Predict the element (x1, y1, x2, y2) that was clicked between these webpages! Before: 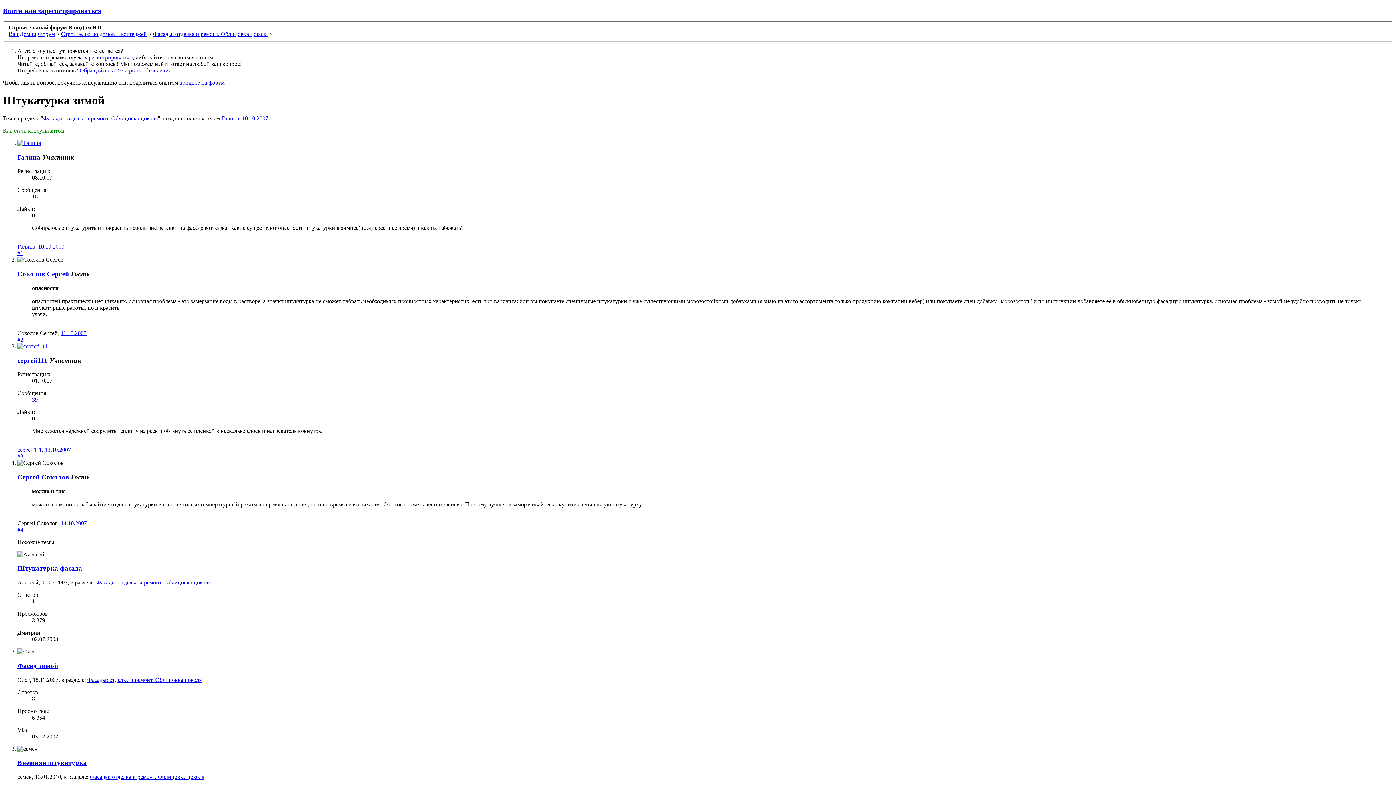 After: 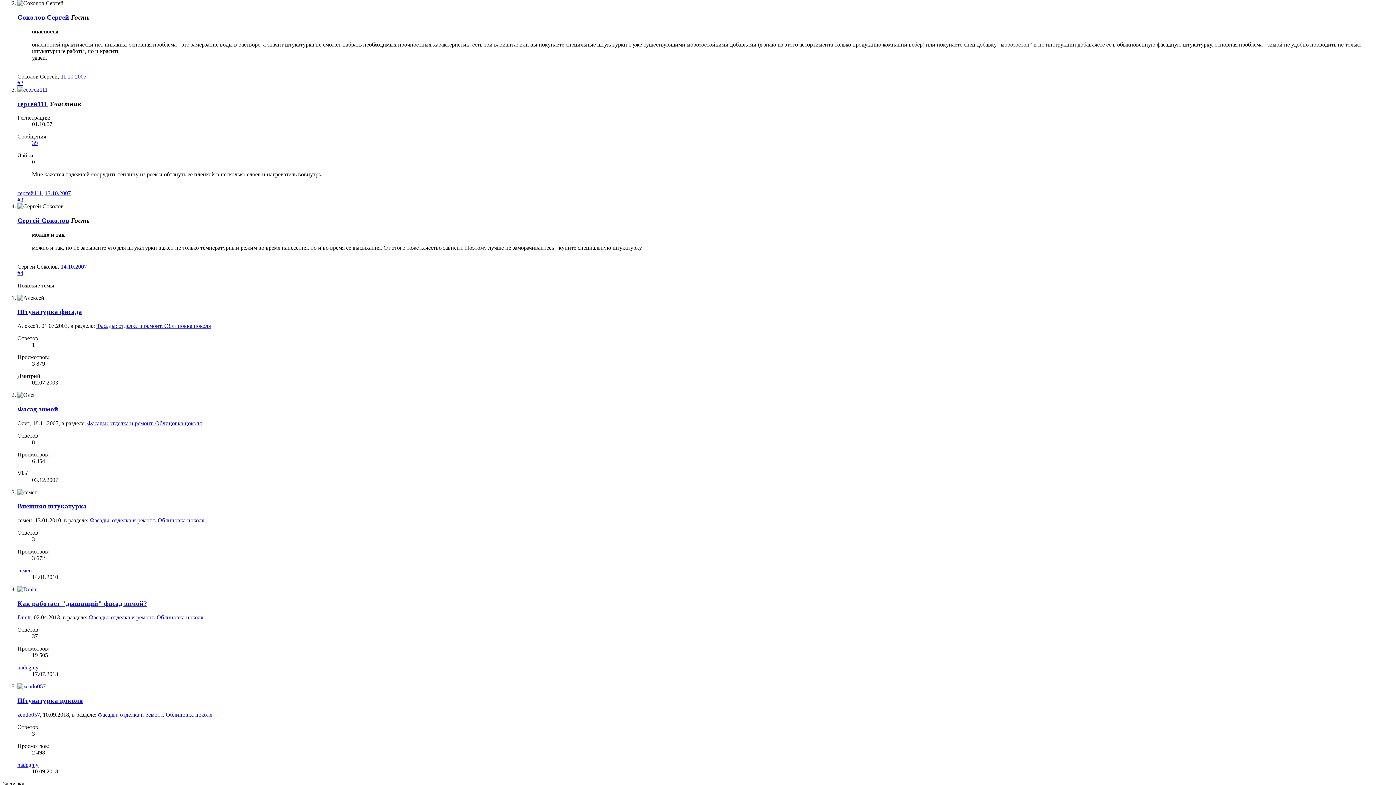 Action: label: #2 bbox: (17, 336, 23, 342)